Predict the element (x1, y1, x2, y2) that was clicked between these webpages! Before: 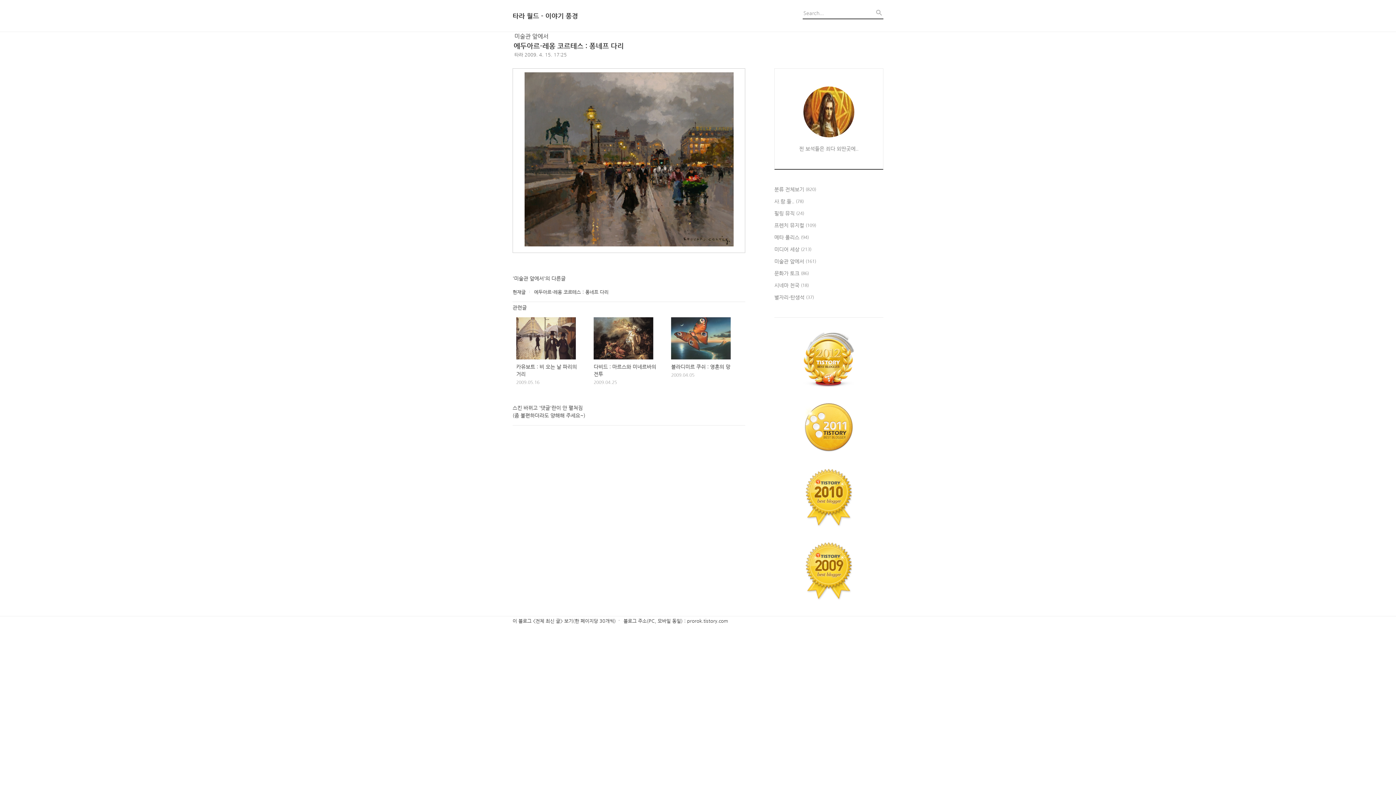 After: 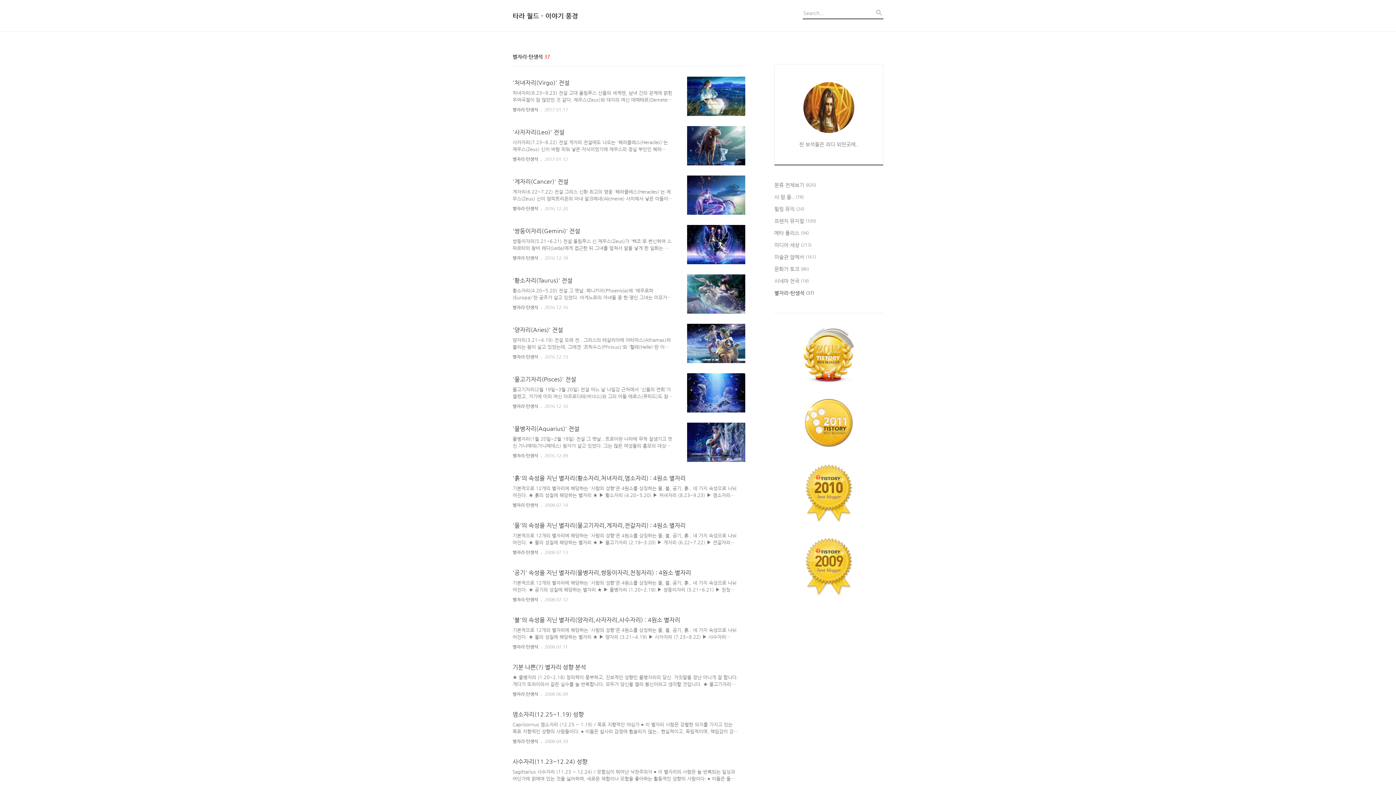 Action: label: 별자리-탄생석 (37) bbox: (774, 293, 883, 301)